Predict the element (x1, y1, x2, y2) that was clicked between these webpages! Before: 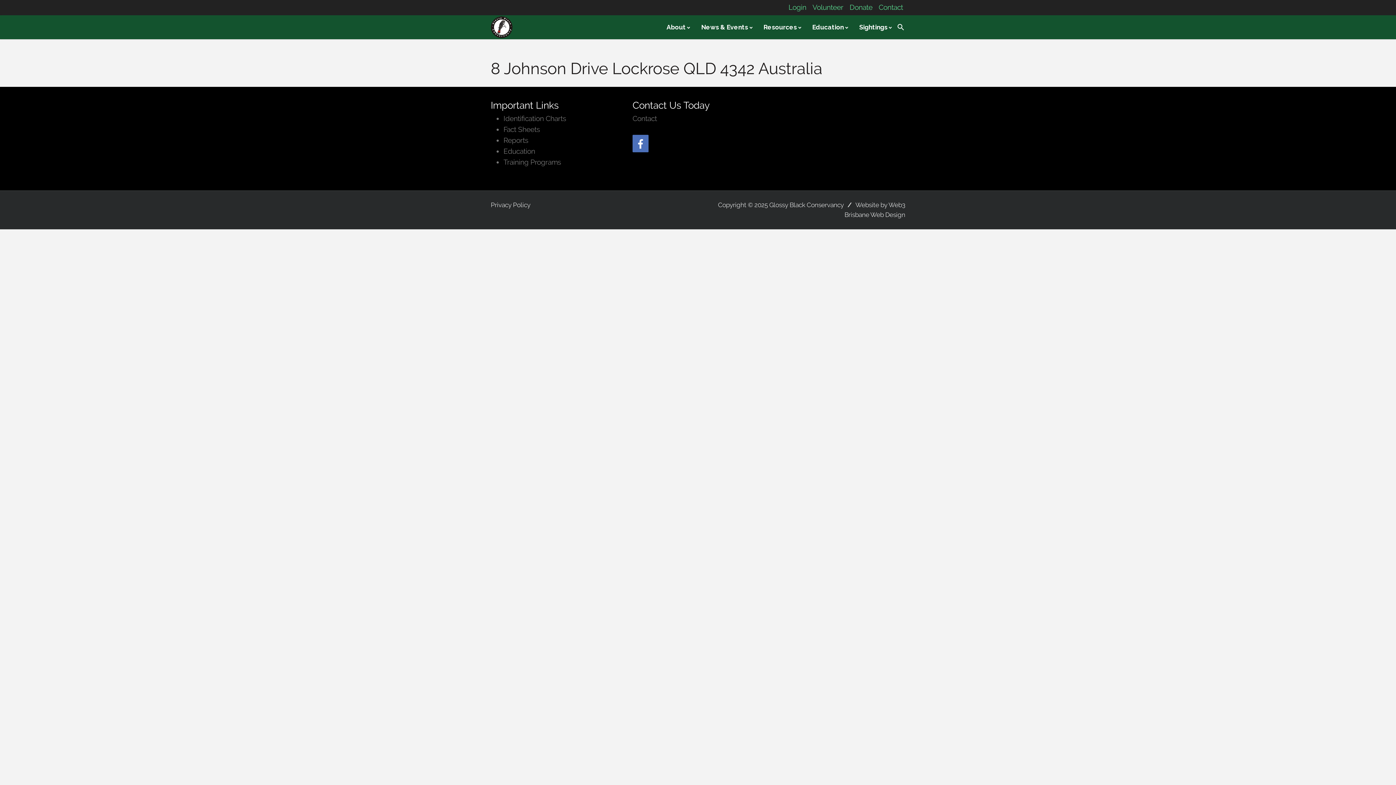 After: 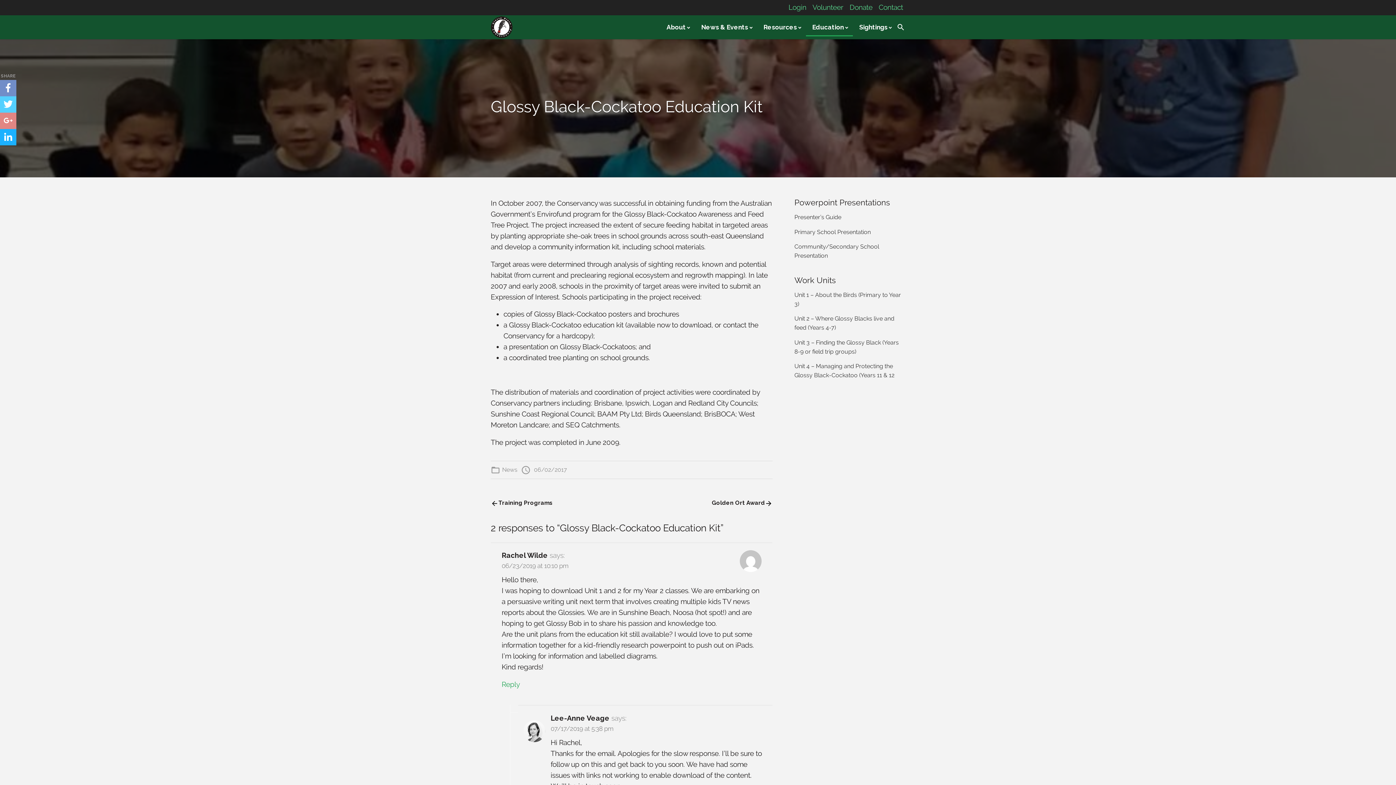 Action: label: Education bbox: (806, 18, 853, 36)